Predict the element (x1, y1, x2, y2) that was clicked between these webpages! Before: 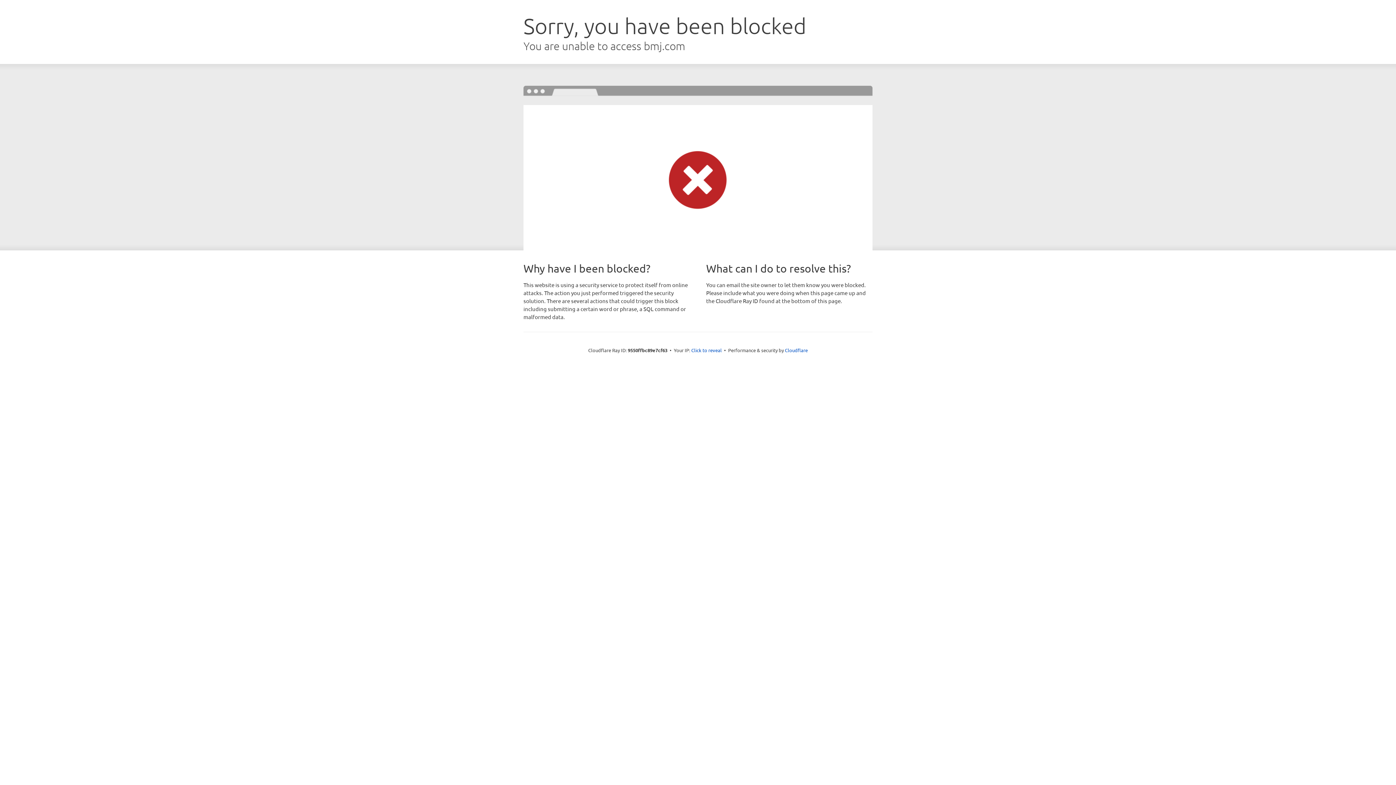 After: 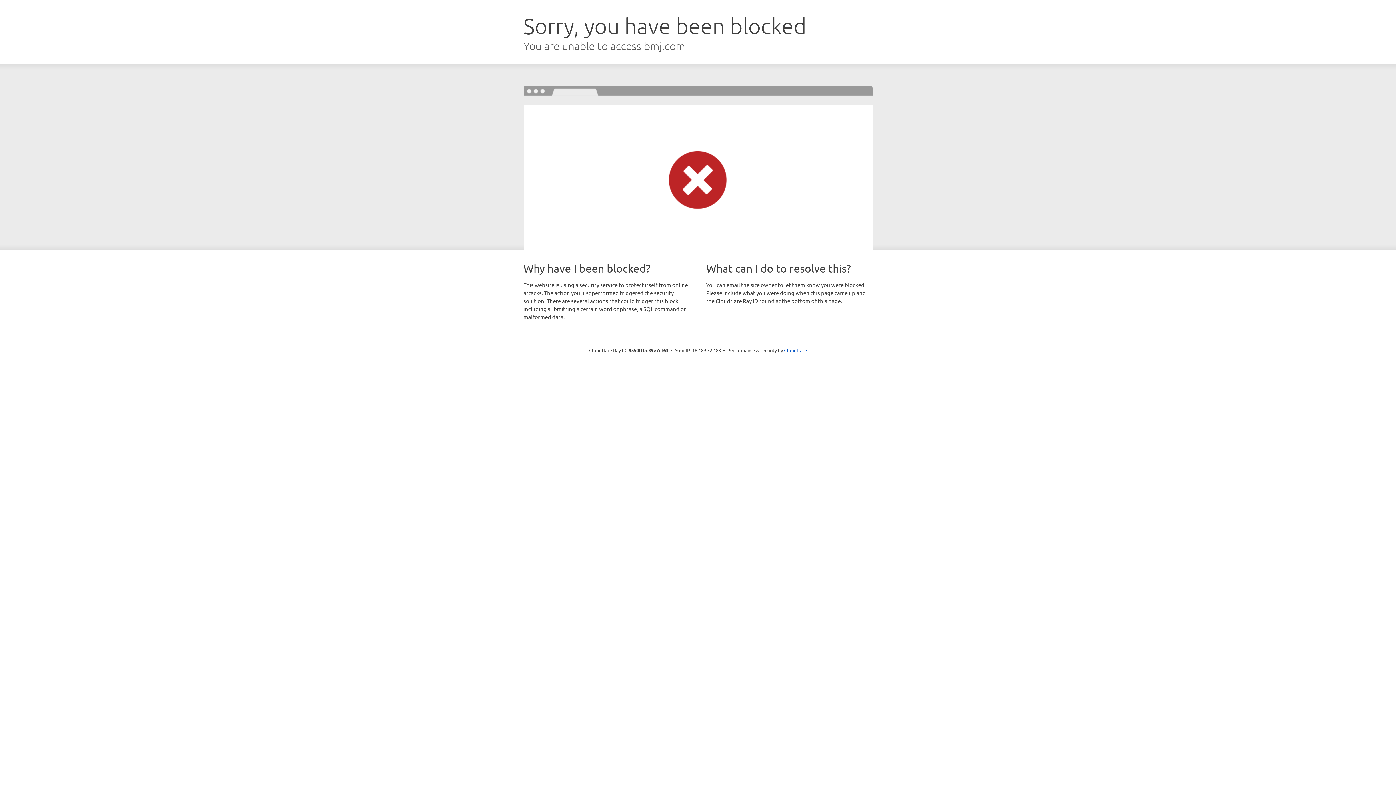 Action: label: Click to reveal bbox: (691, 346, 722, 353)